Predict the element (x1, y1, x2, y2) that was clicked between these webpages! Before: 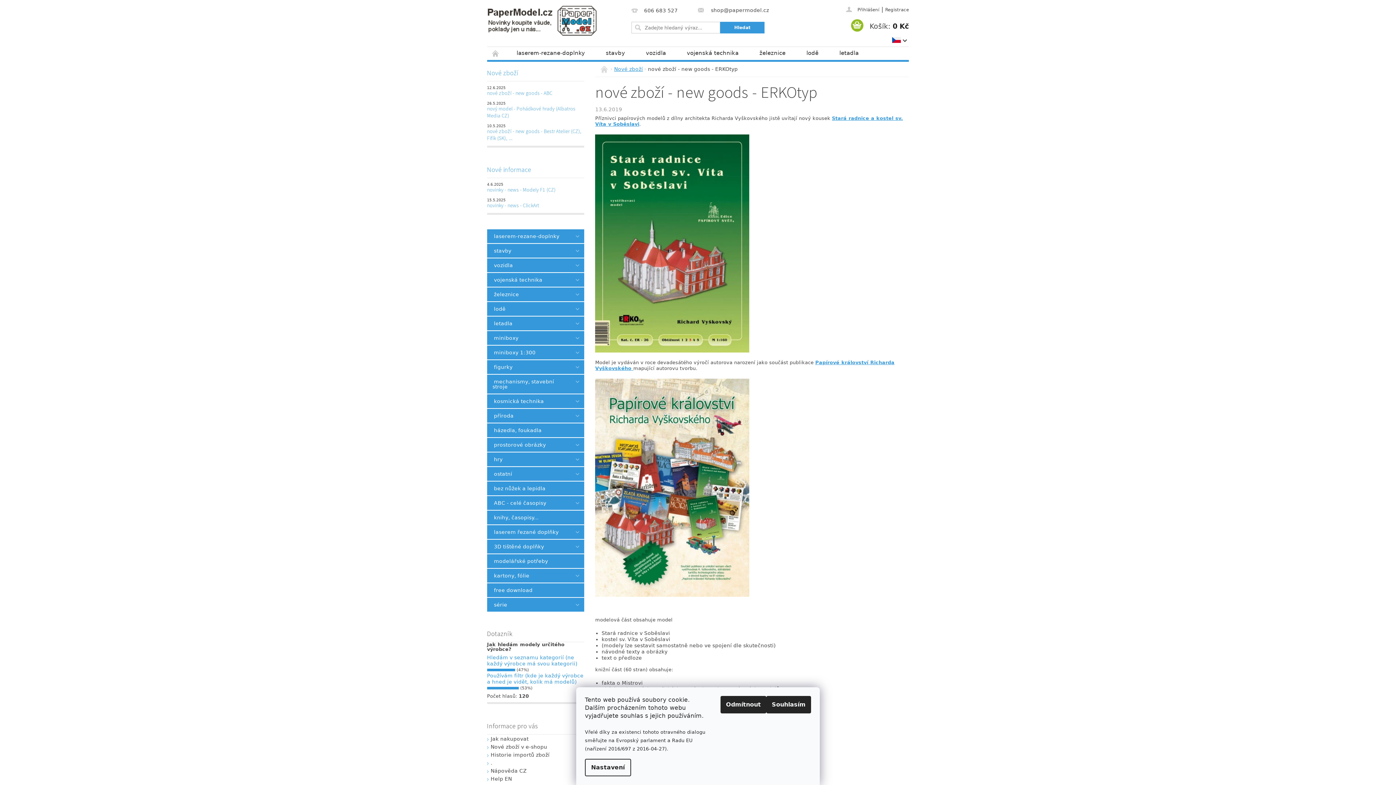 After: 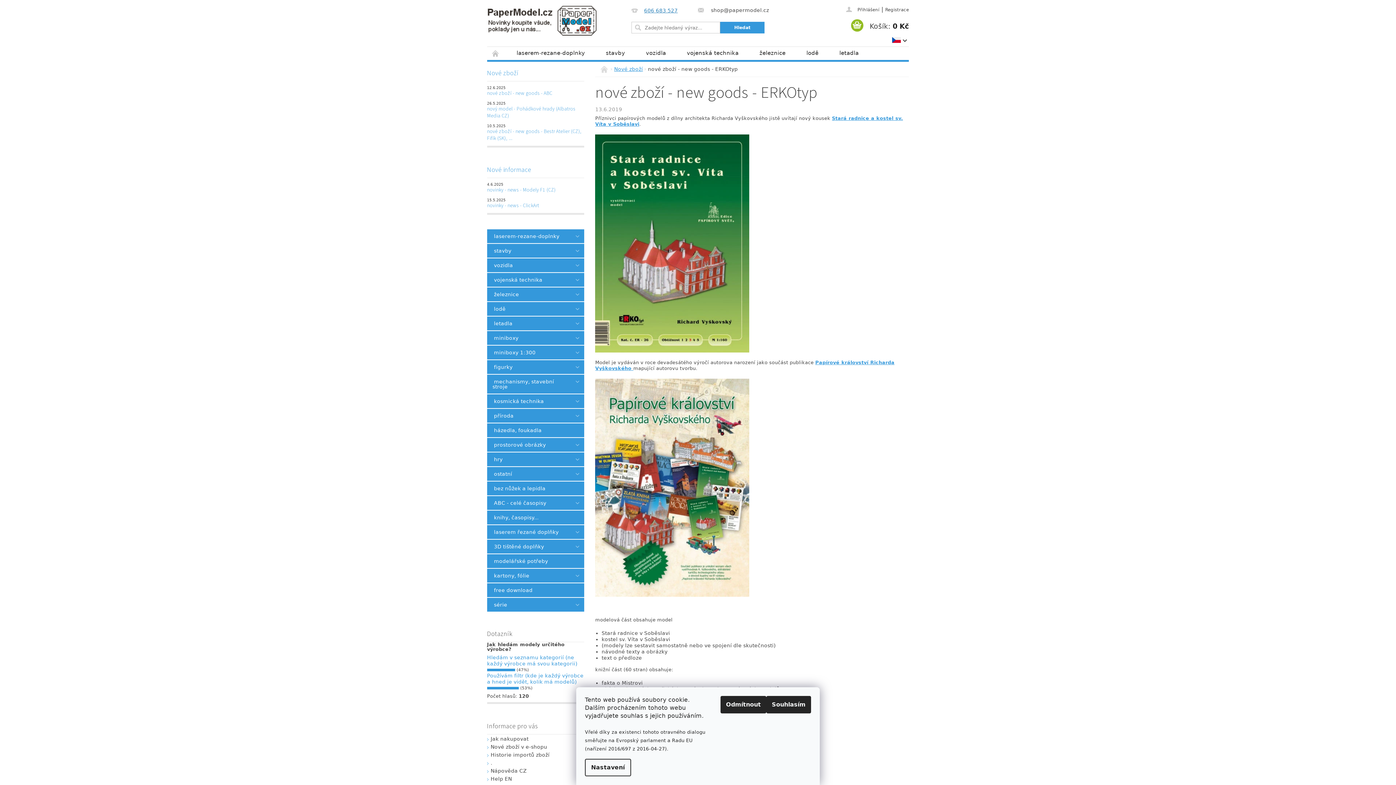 Action: label: 606 683 527 bbox: (631, 7, 677, 14)